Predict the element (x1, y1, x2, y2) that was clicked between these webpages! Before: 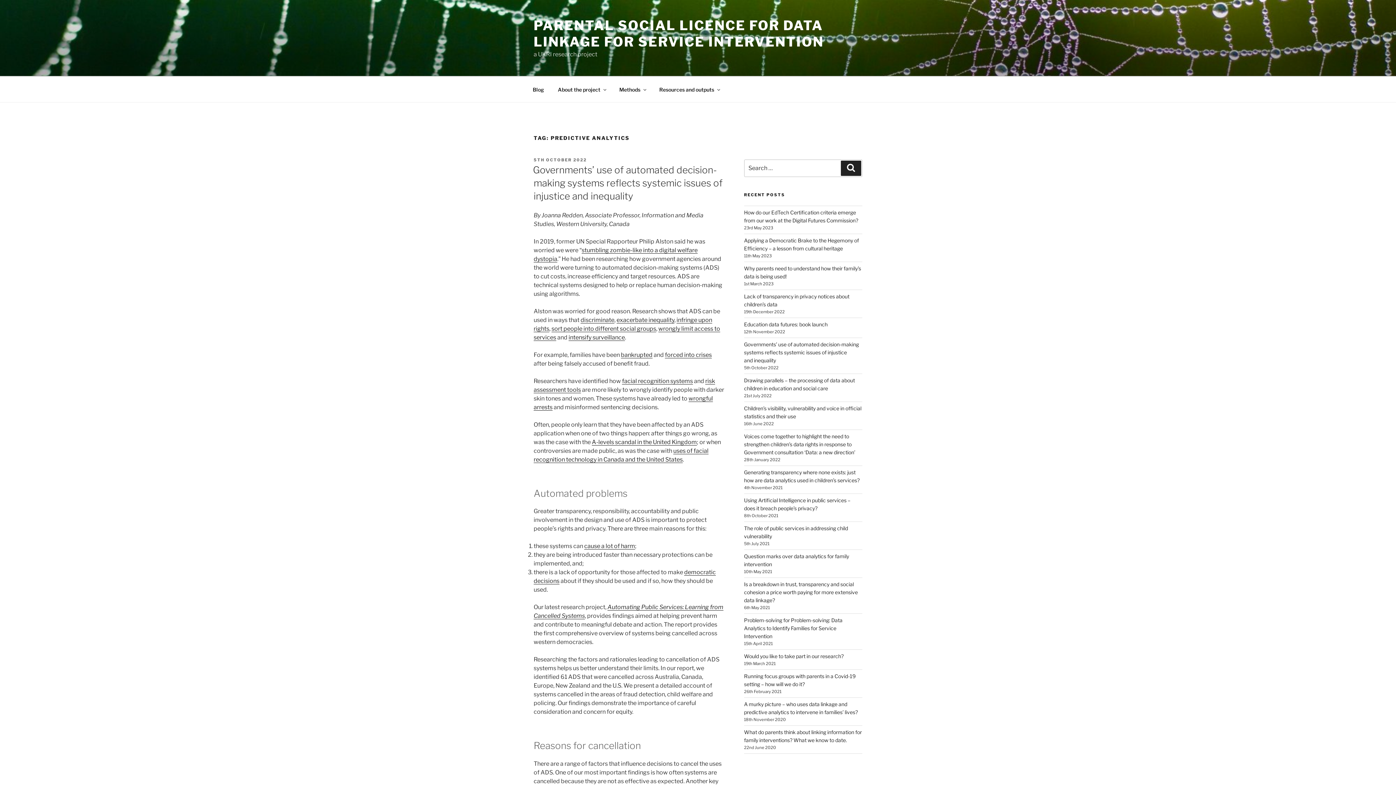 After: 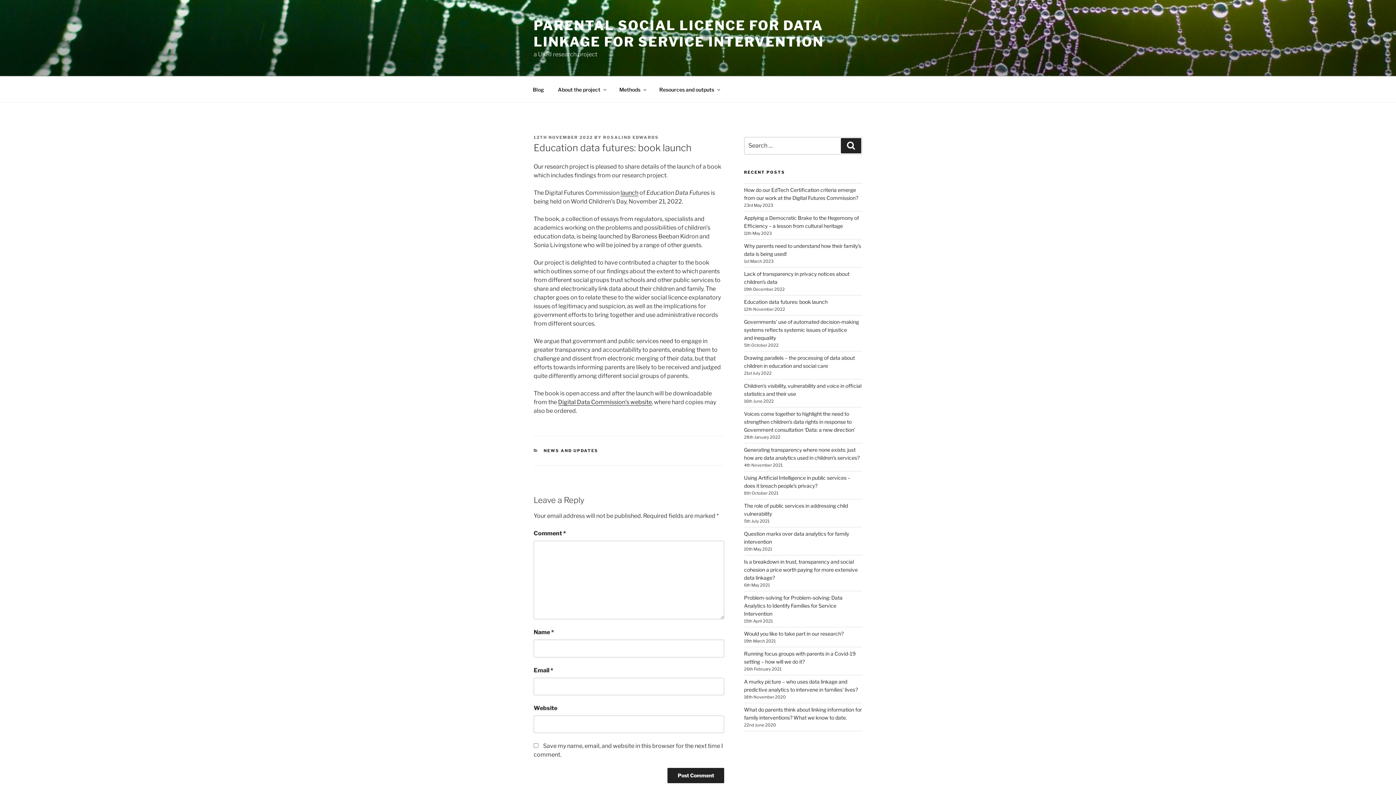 Action: label: Education data futures: book launch bbox: (744, 321, 827, 327)